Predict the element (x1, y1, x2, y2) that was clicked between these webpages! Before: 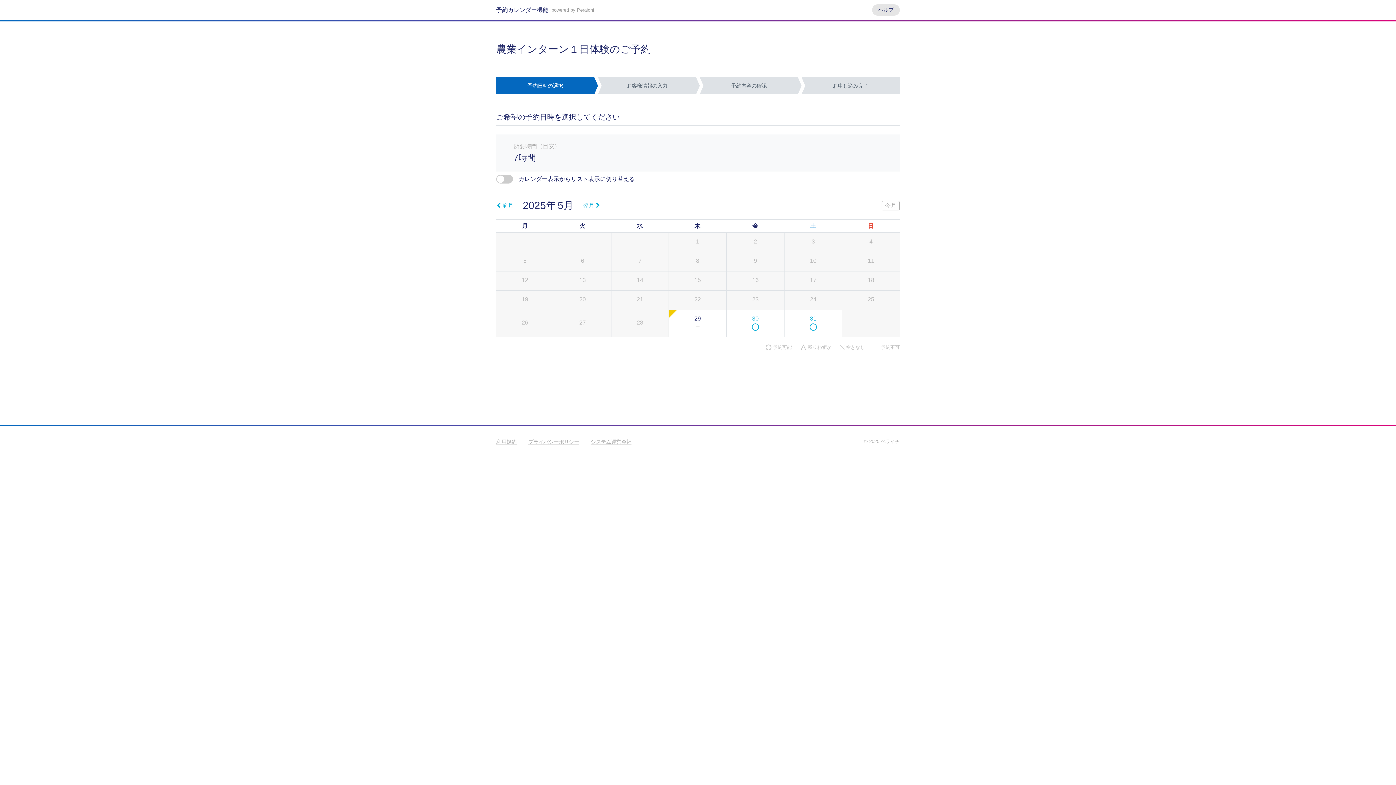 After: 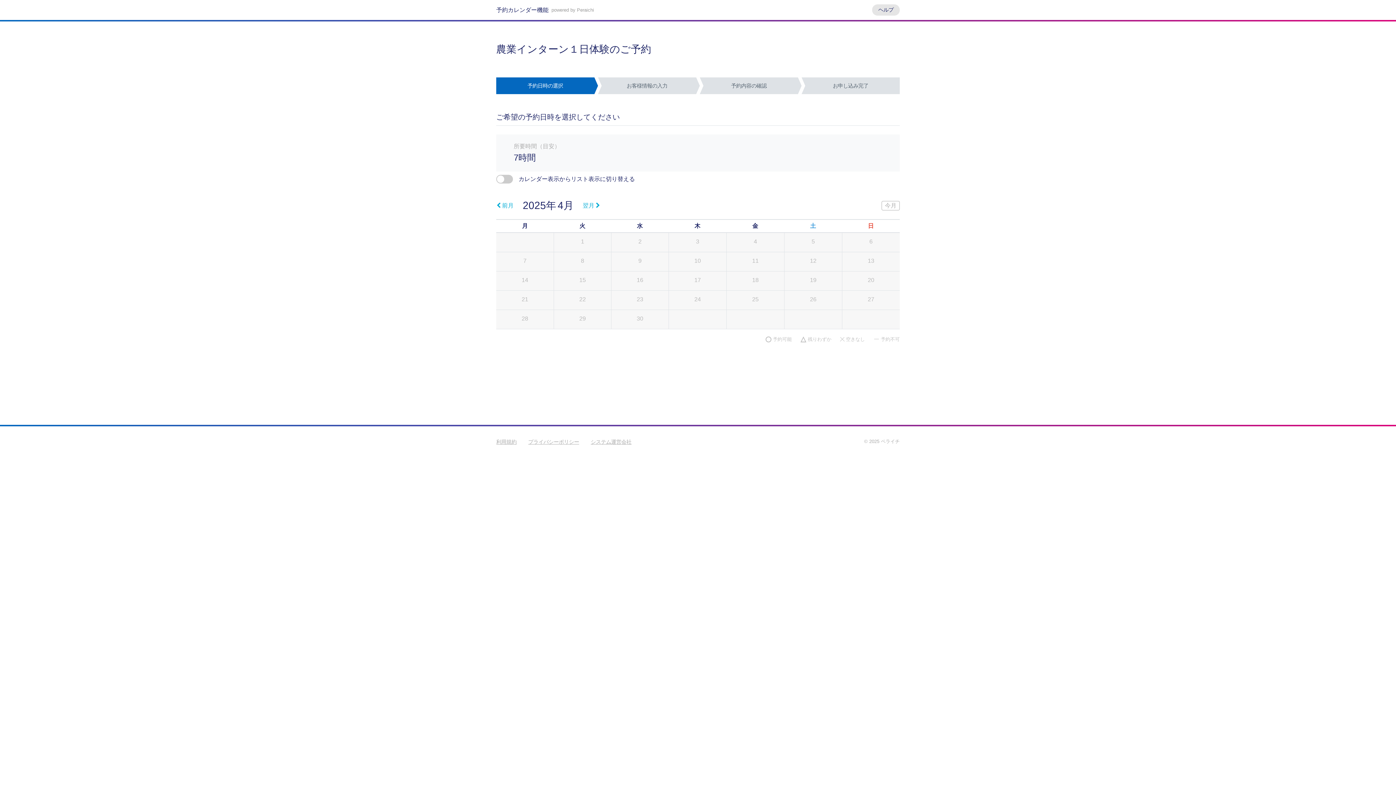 Action: bbox: (496, 199, 517, 212) label: 前月